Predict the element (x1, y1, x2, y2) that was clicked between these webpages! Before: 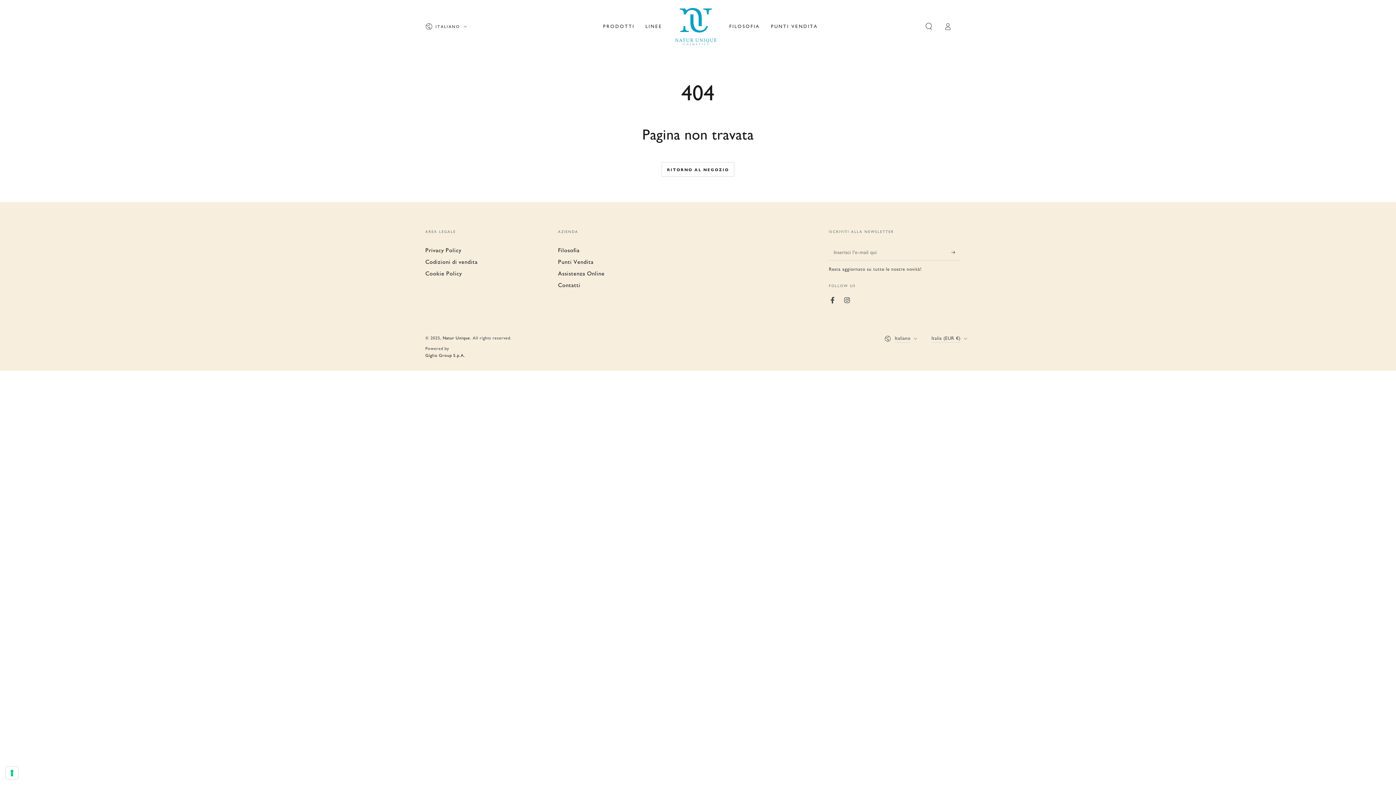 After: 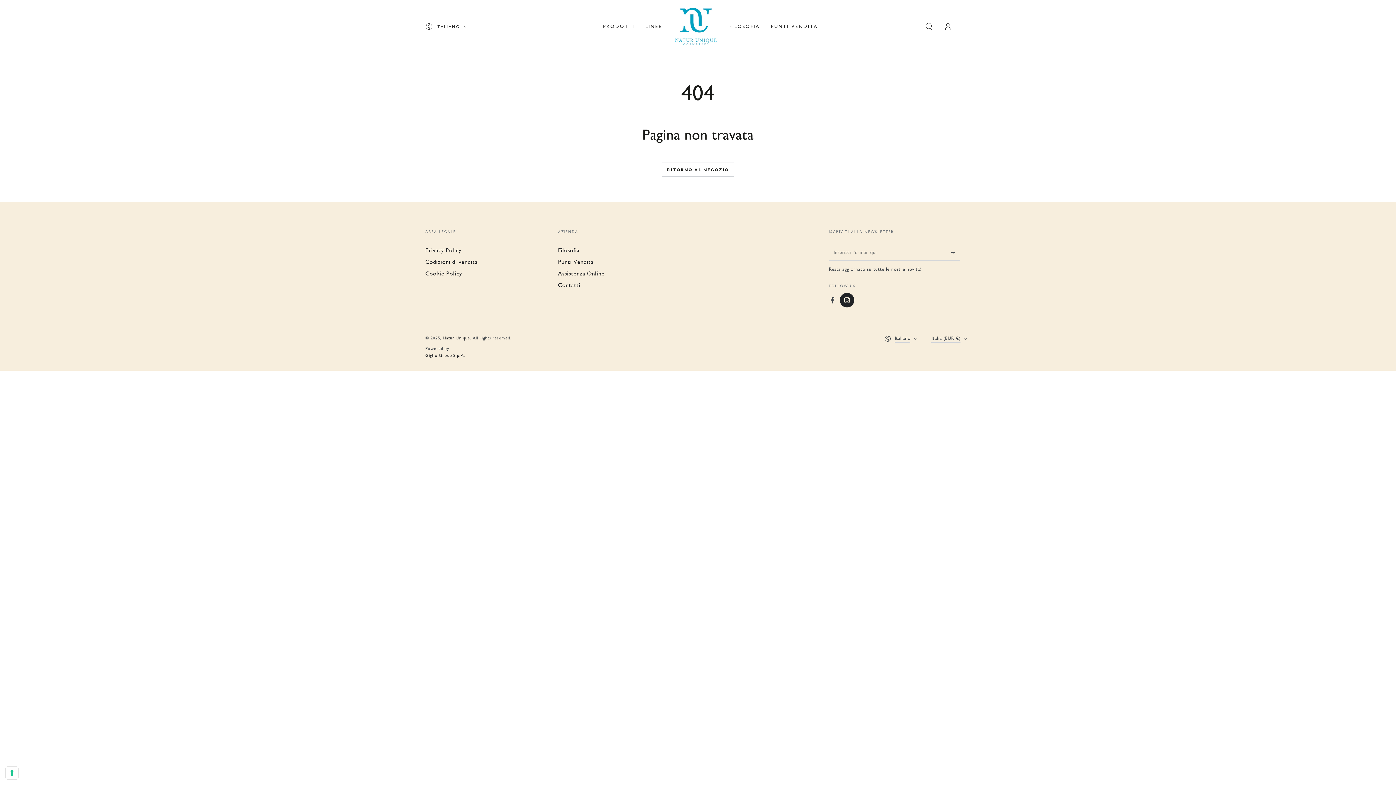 Action: label: Instagram bbox: (840, 293, 854, 307)